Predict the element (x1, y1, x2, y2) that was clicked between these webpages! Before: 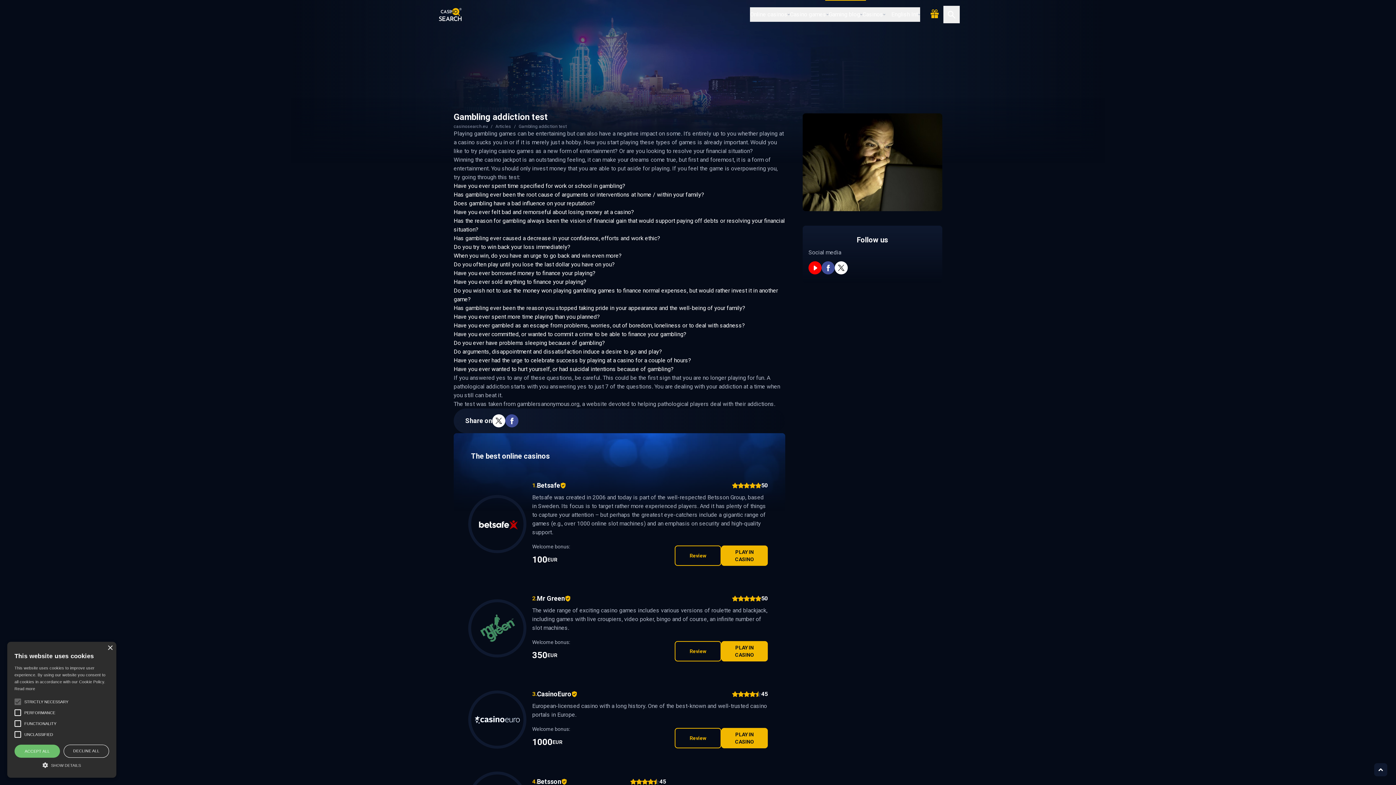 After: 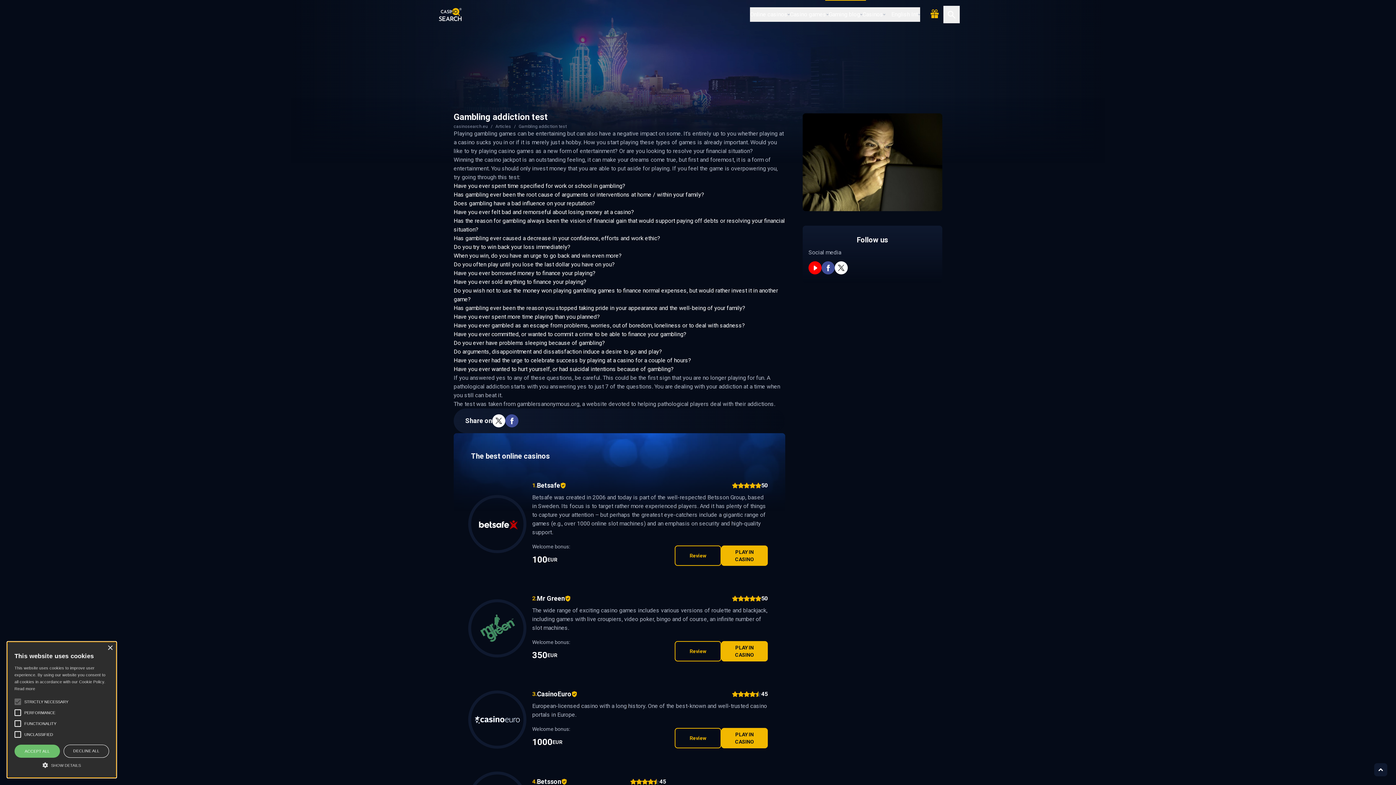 Action: label: PLAY IN CASINO bbox: (721, 641, 768, 661)